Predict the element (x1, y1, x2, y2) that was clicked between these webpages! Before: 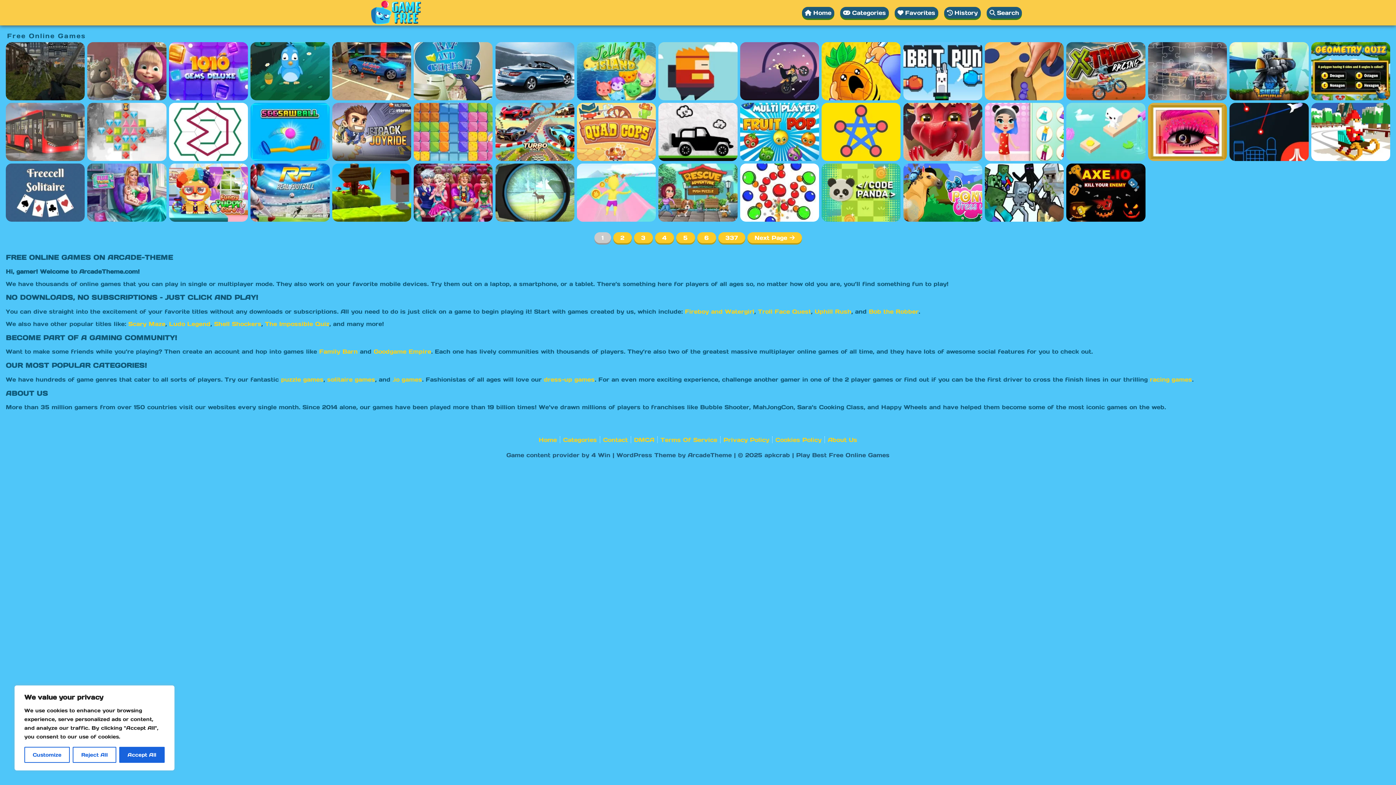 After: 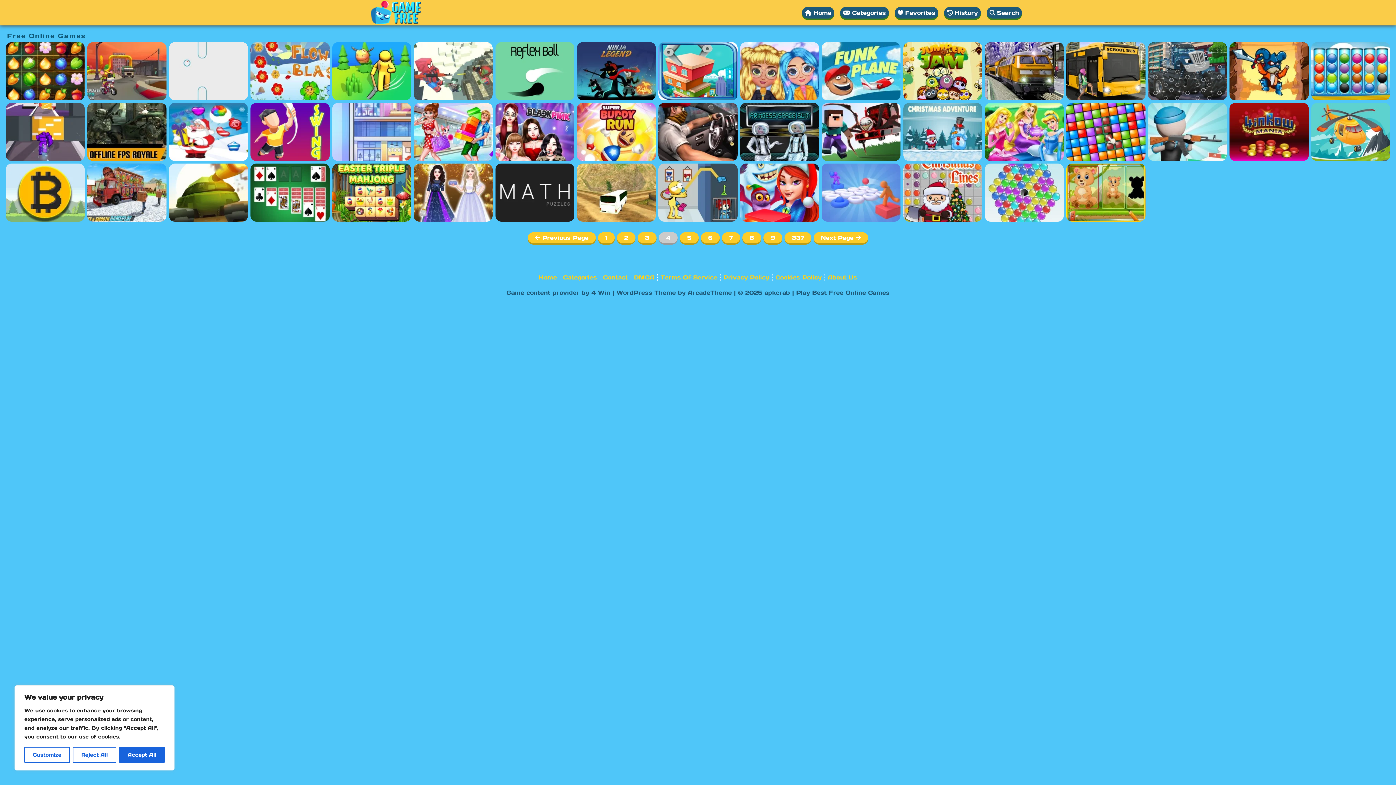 Action: bbox: (655, 232, 674, 243) label: 4